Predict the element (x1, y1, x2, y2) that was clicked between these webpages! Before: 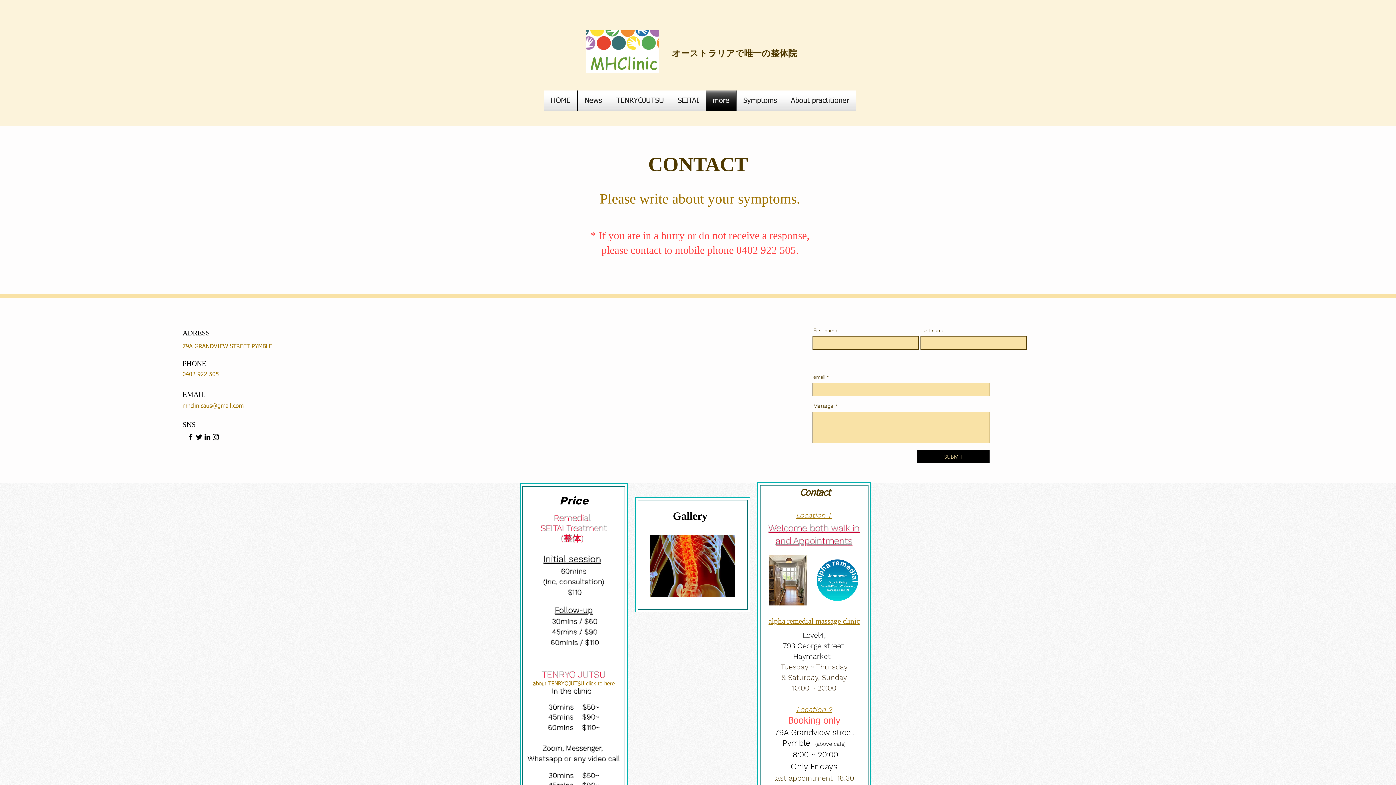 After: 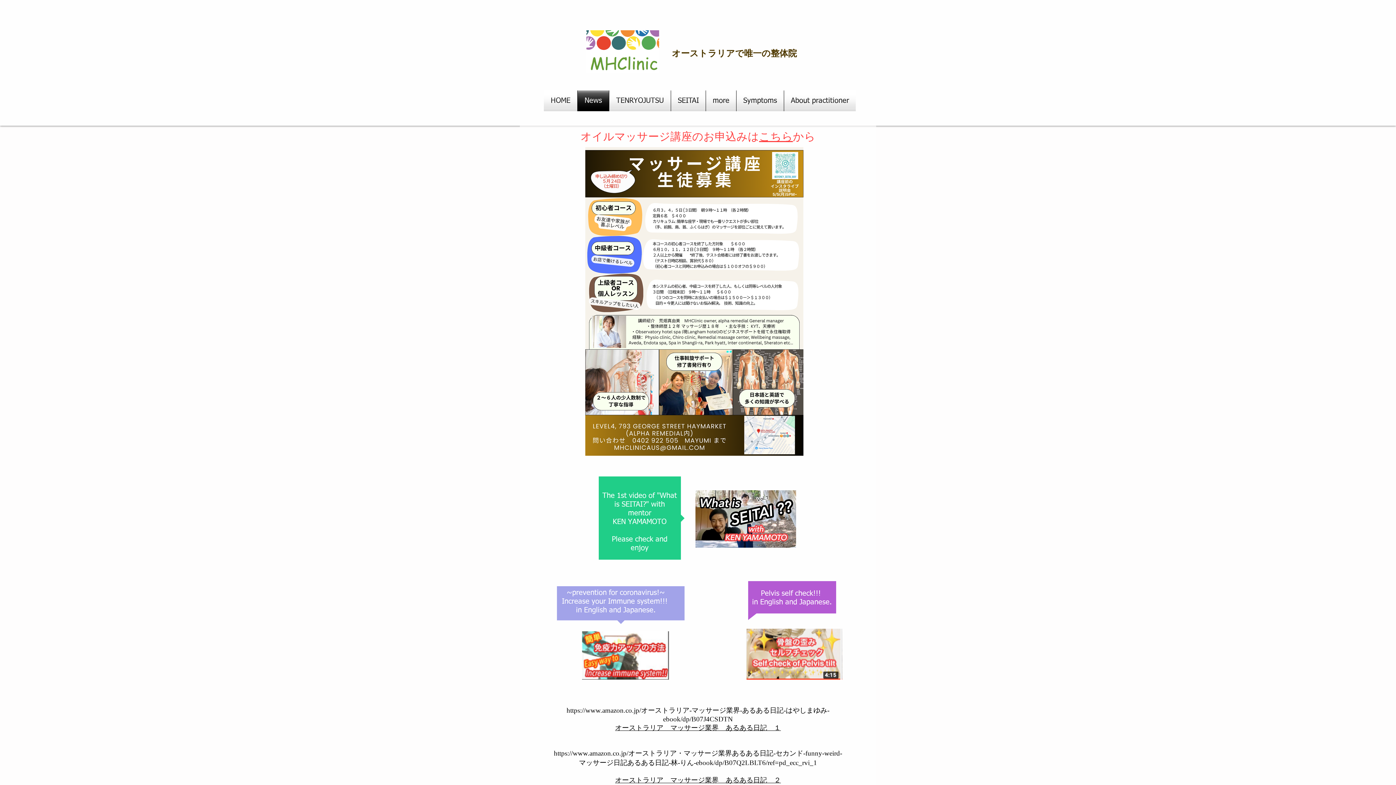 Action: label: News bbox: (577, 90, 609, 111)